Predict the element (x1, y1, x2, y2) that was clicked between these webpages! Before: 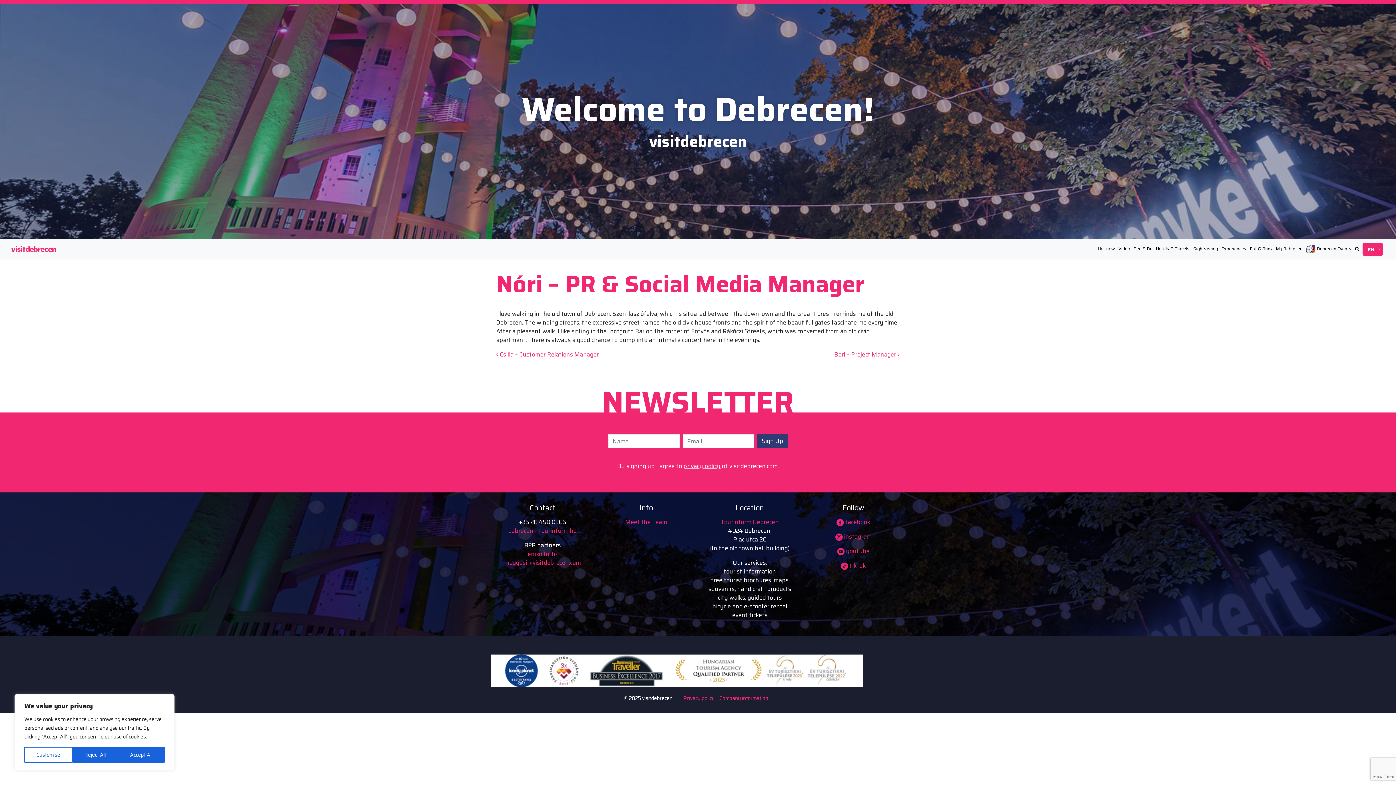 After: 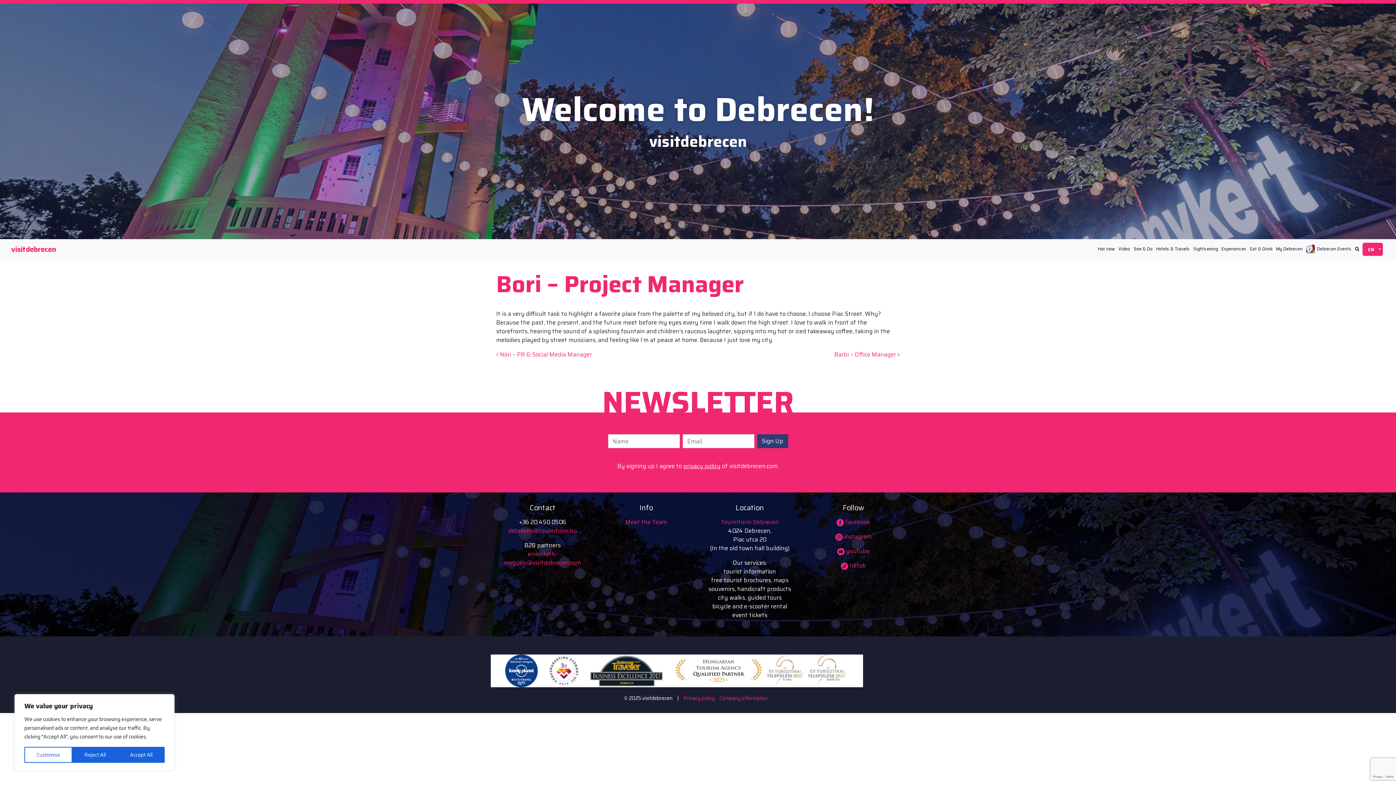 Action: label: Bori – Project Manager  bbox: (834, 350, 900, 359)